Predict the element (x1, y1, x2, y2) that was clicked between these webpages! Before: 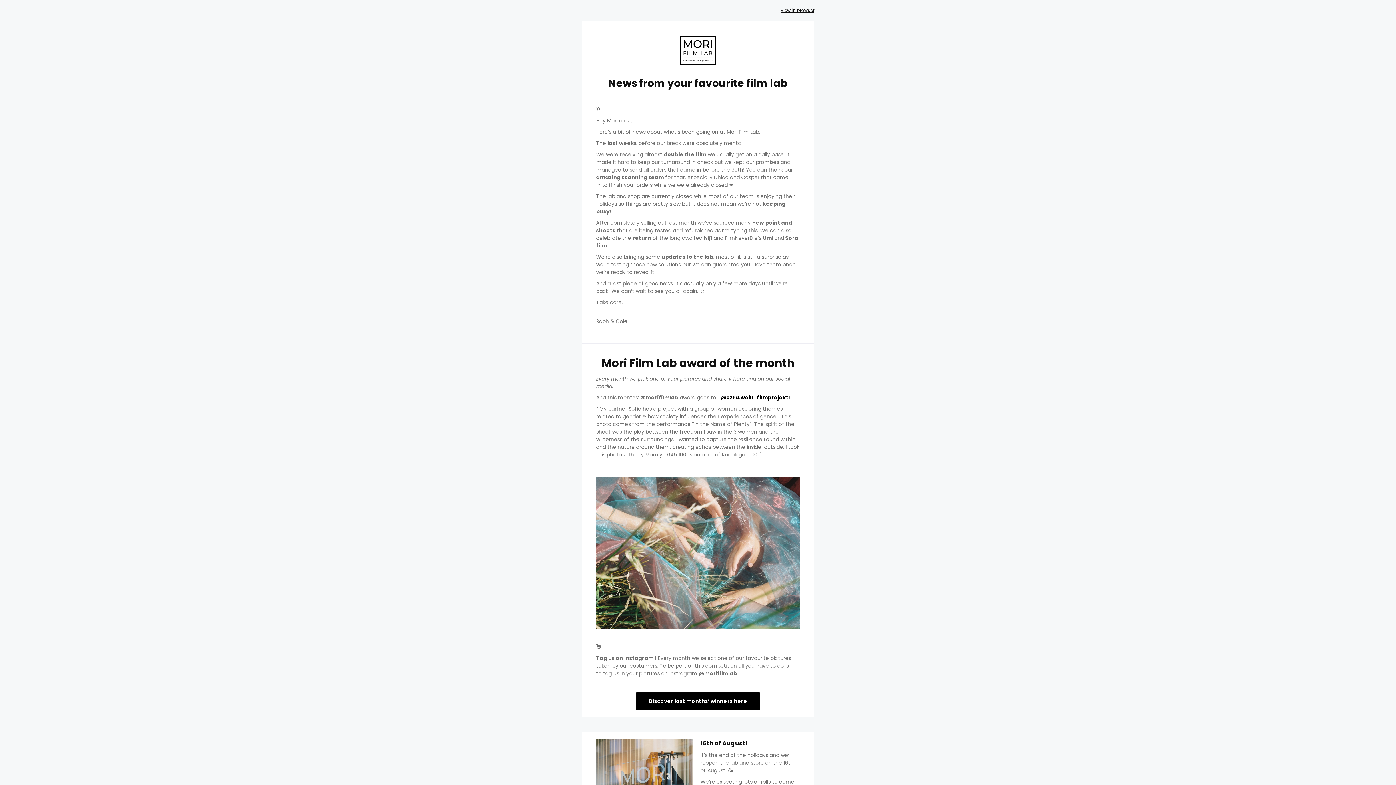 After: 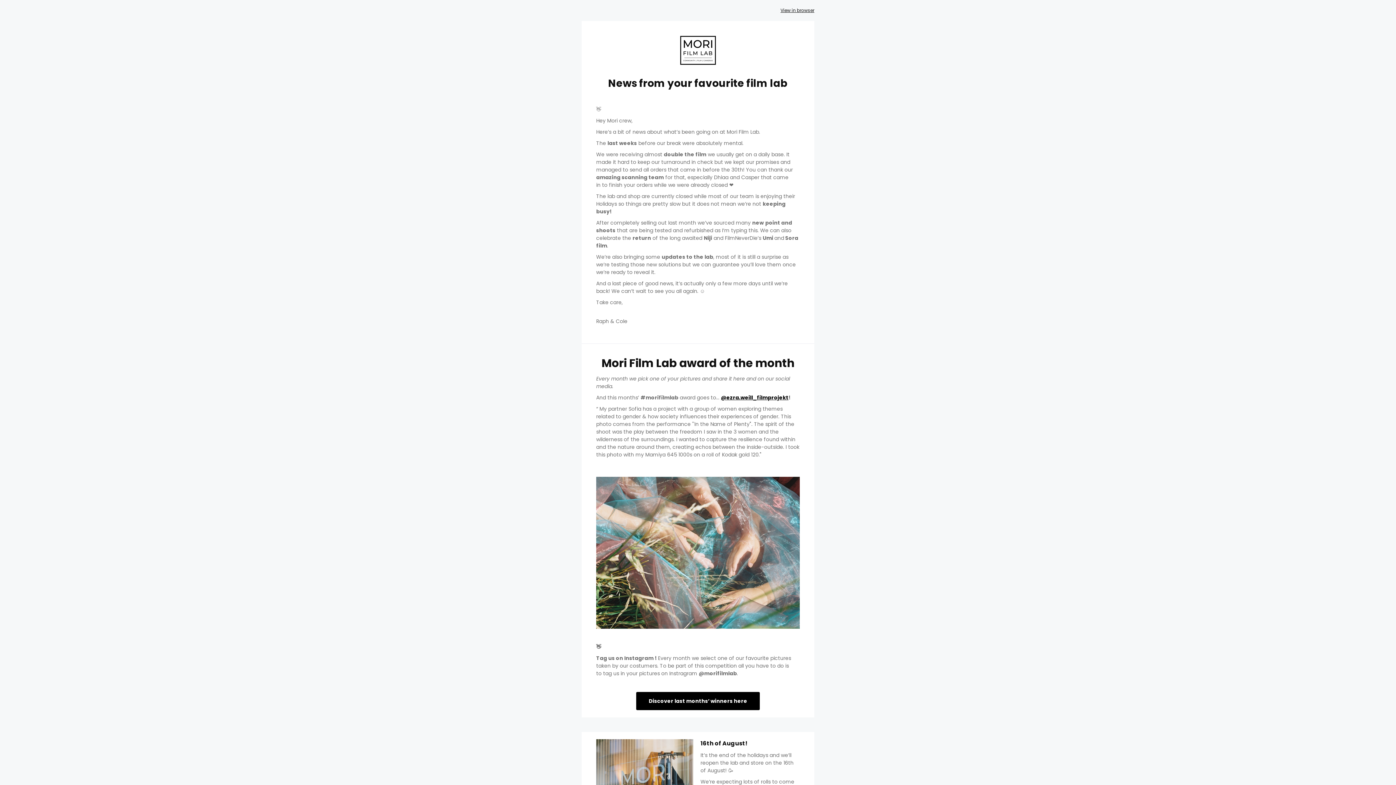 Action: bbox: (596, 477, 800, 629)